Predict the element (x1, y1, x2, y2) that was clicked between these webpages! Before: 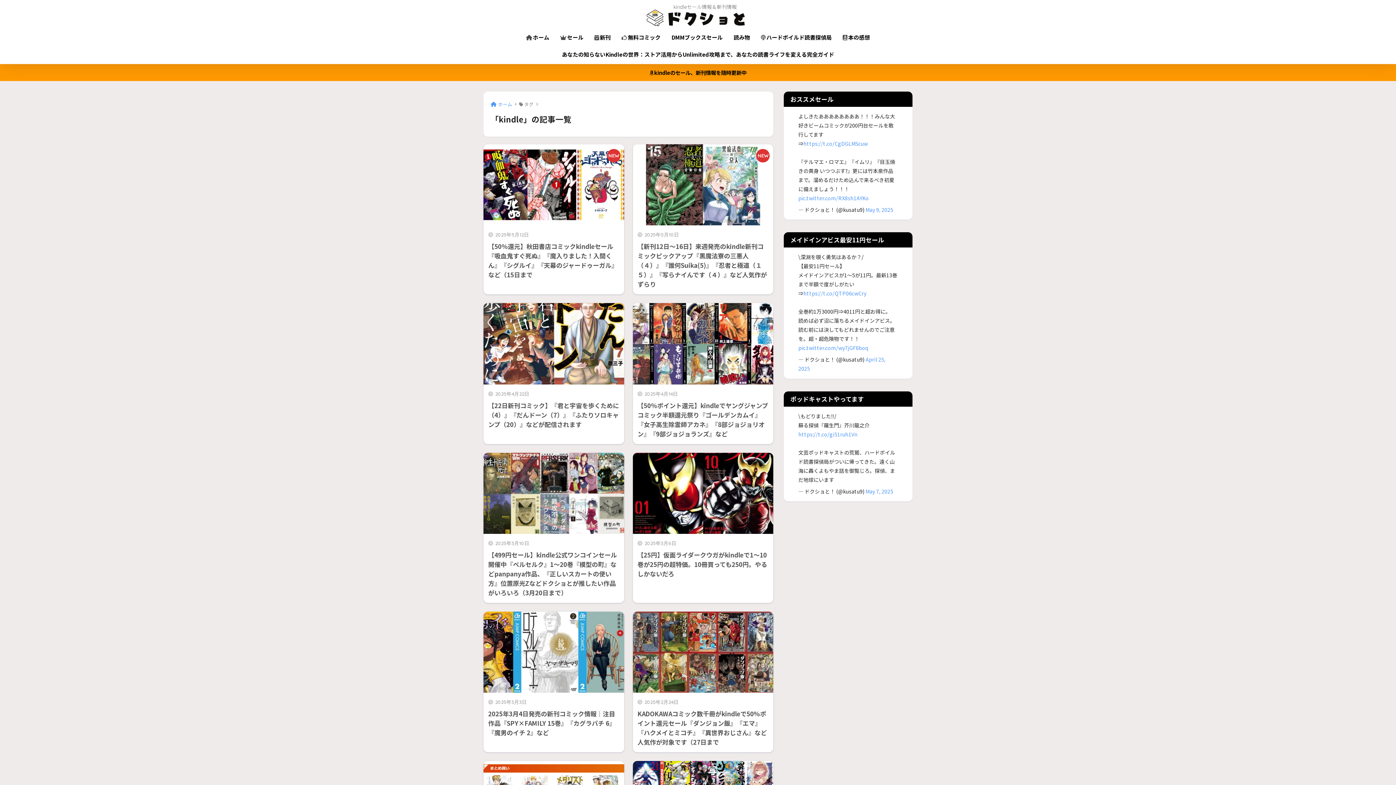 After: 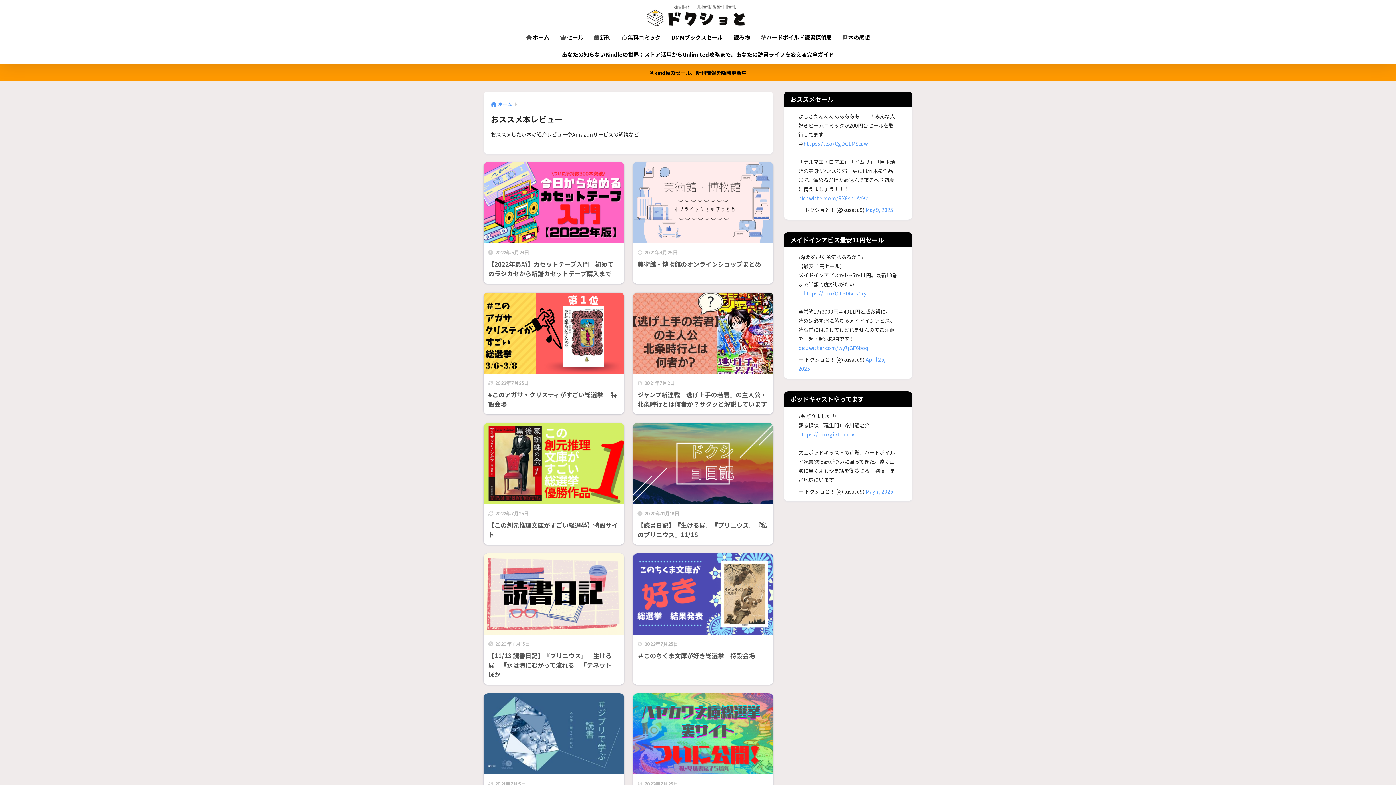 Action: bbox: (837, 29, 875, 46) label: 本の感想